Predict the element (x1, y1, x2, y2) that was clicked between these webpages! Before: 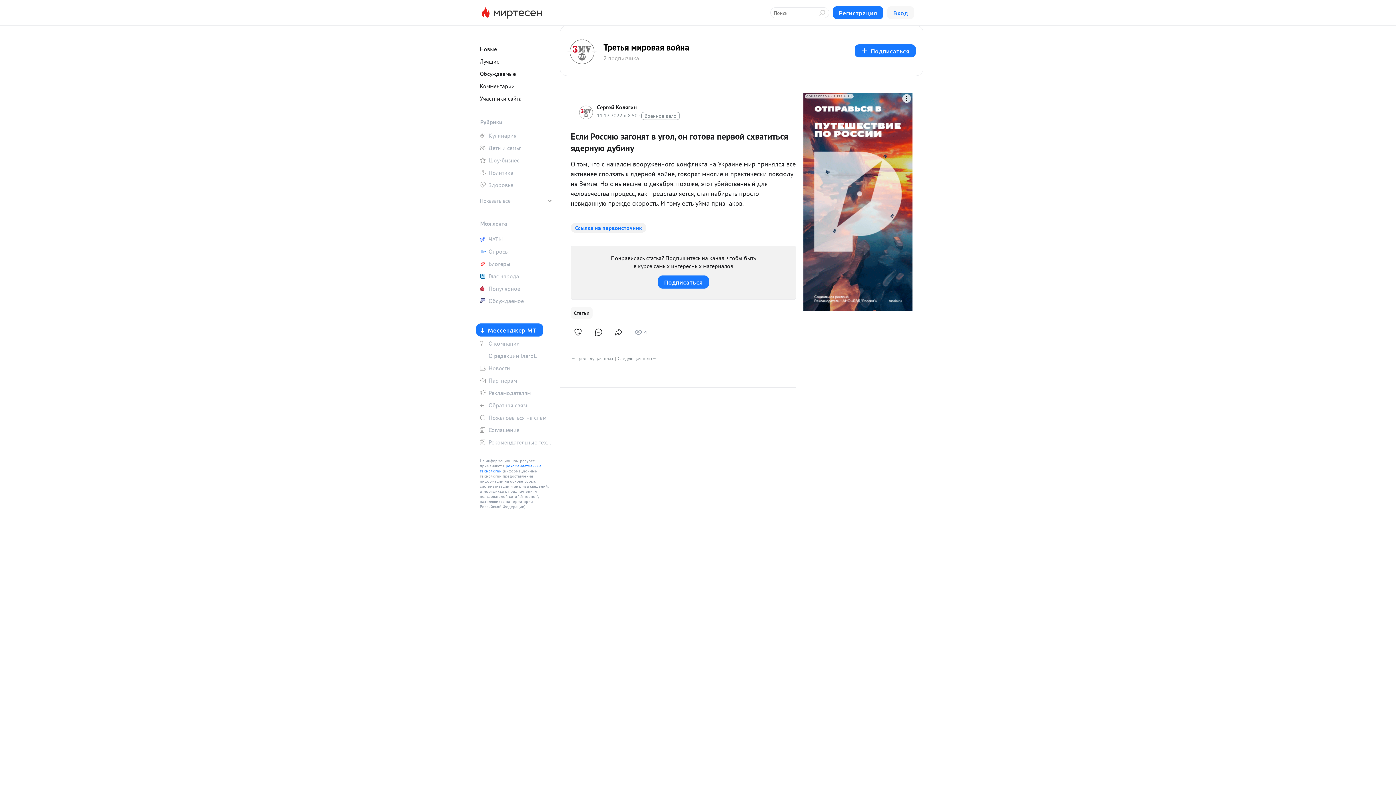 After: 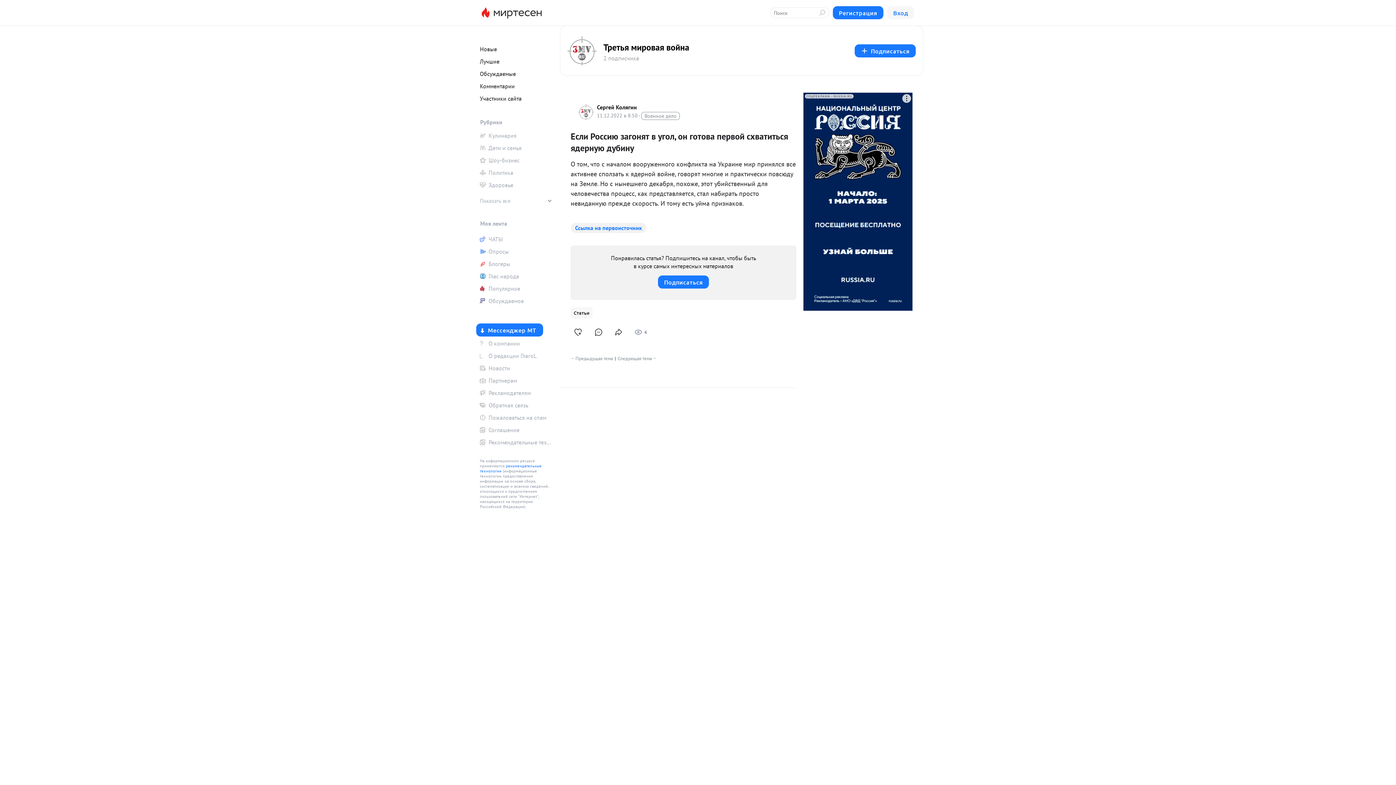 Action: bbox: (803, 92, 912, 310) label: СОЦРЕКЛАМА • RUSSIA.RU